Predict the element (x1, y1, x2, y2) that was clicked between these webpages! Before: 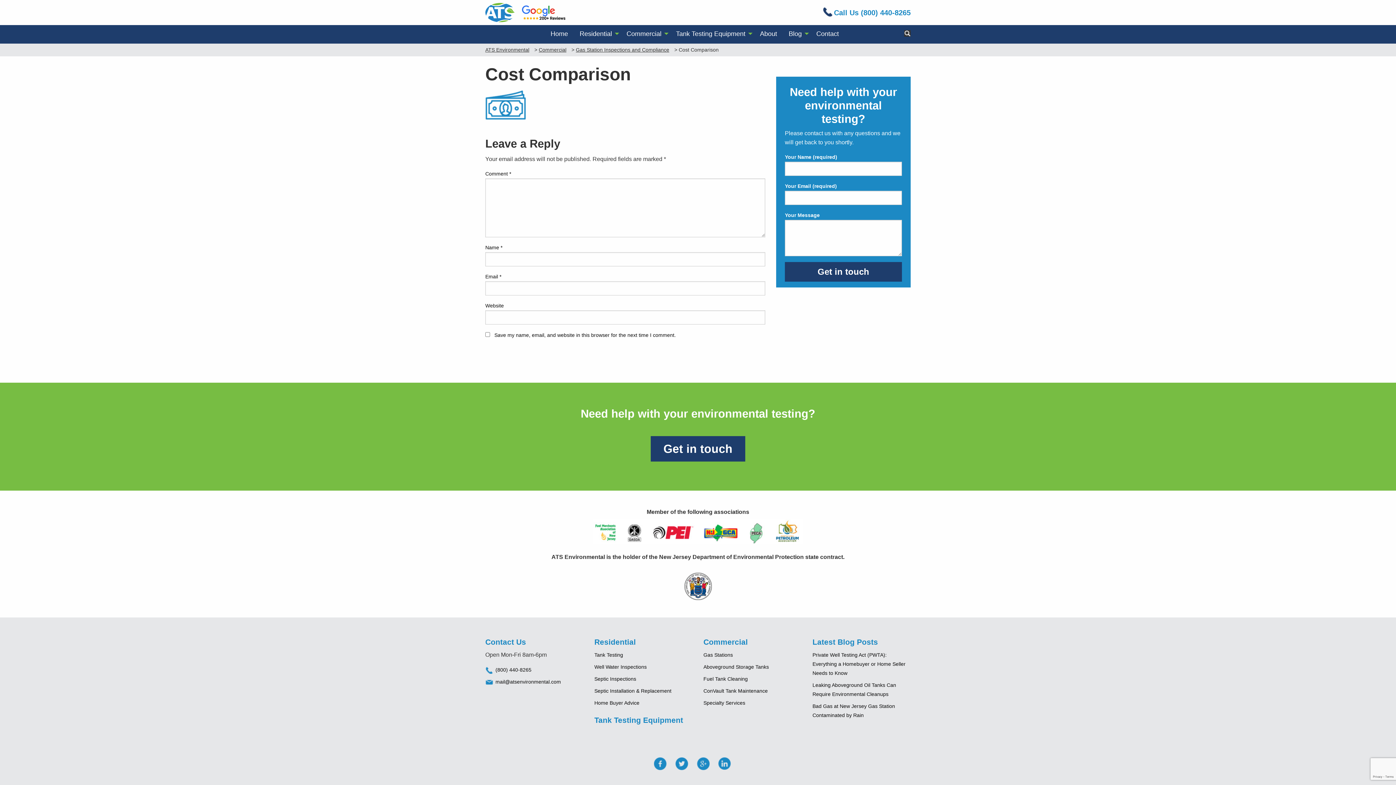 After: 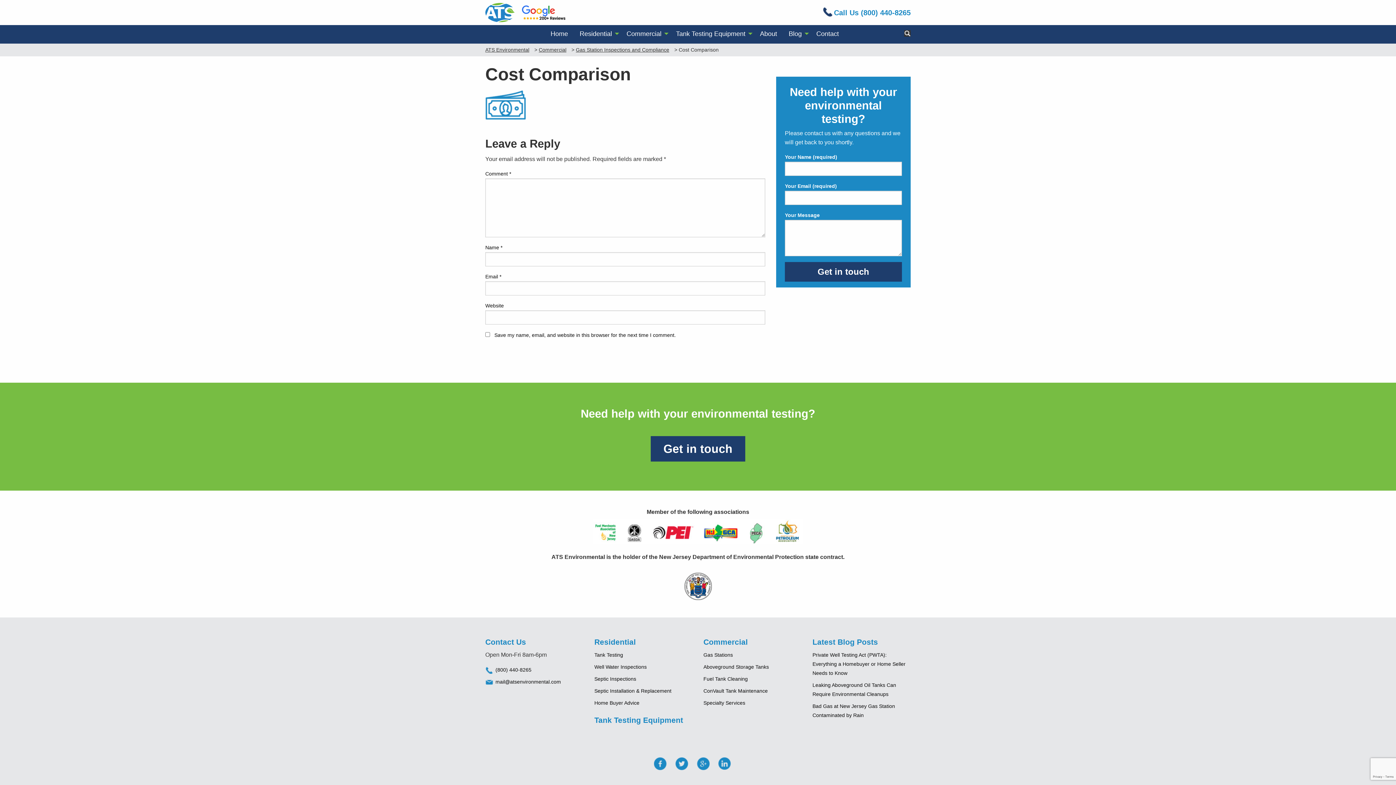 Action: label: Google+ bbox: (697, 757, 709, 770)